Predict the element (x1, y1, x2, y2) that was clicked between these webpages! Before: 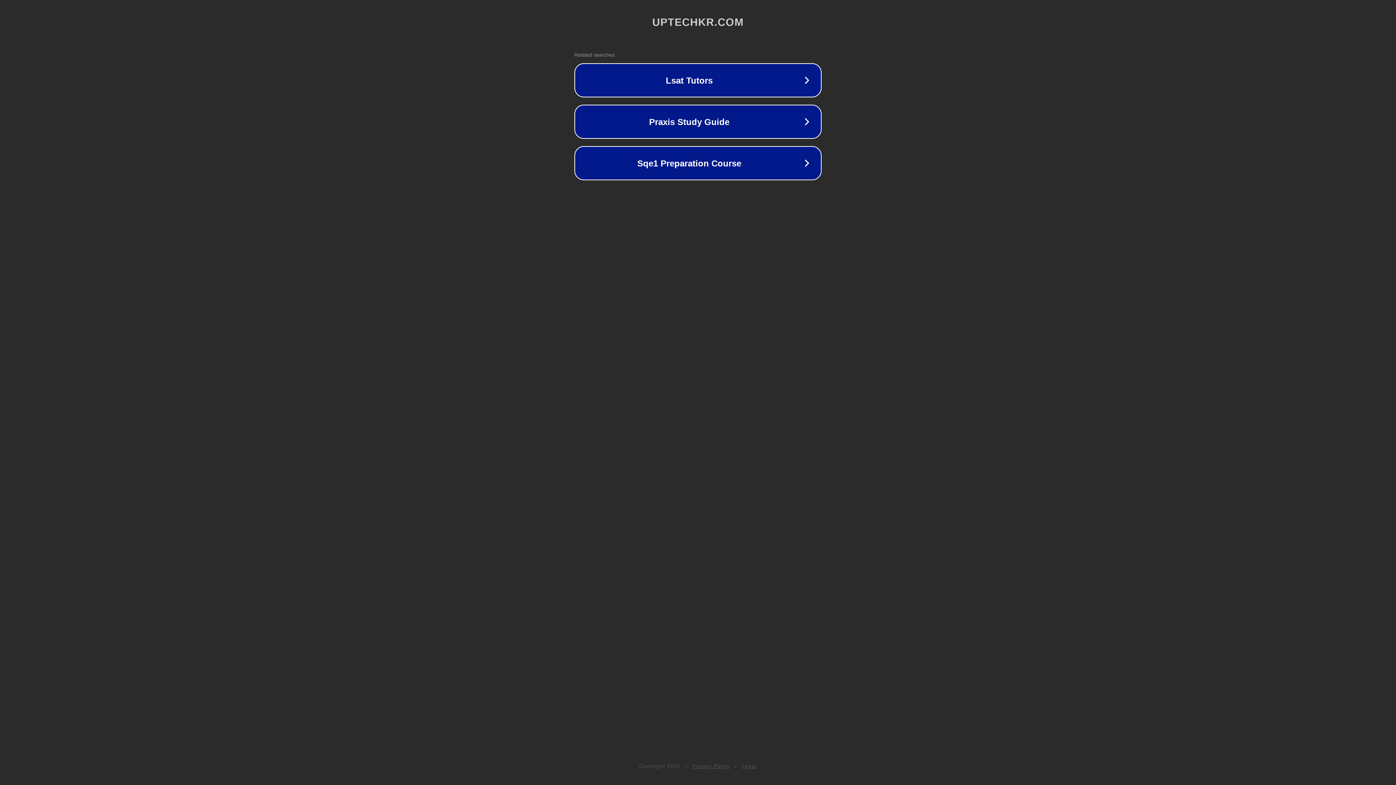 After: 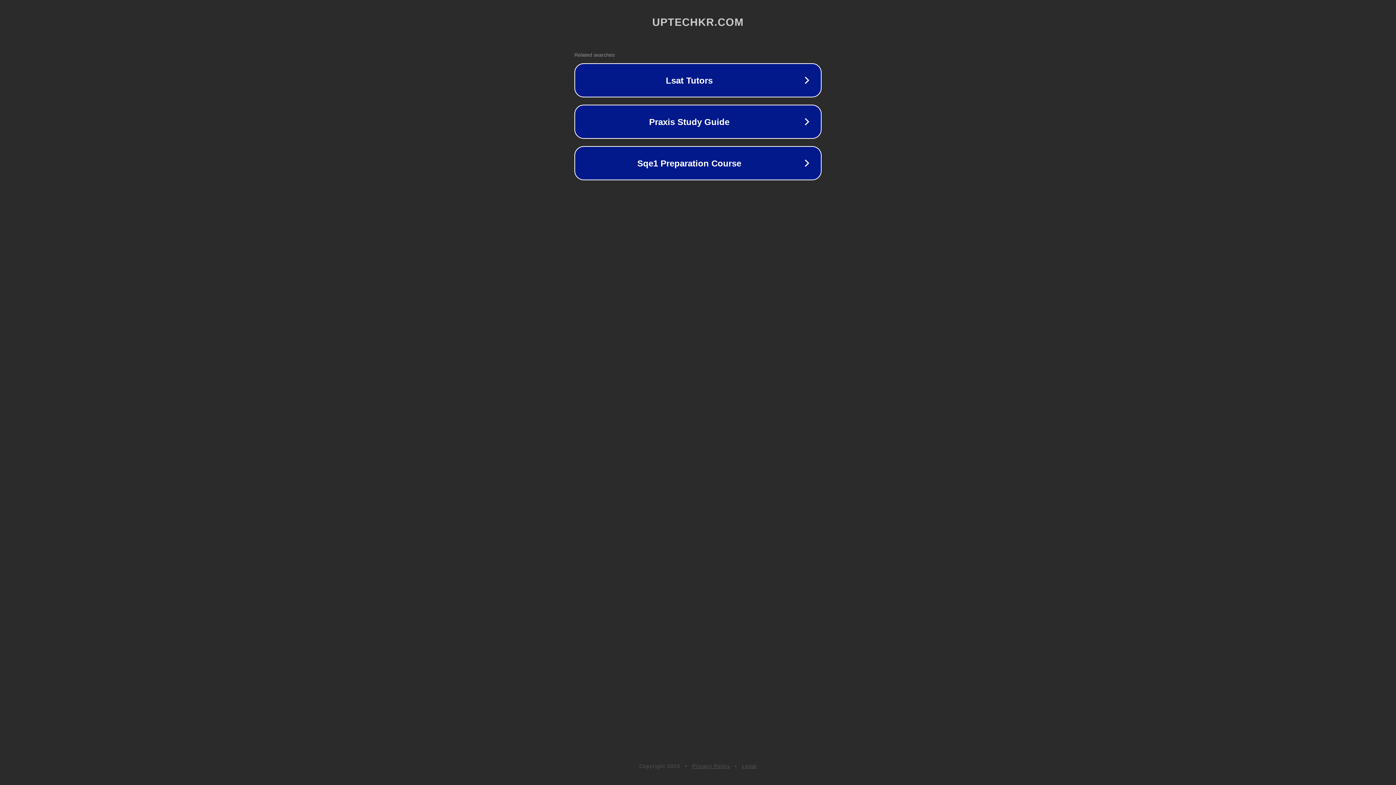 Action: bbox: (742, 763, 757, 769) label: Legal